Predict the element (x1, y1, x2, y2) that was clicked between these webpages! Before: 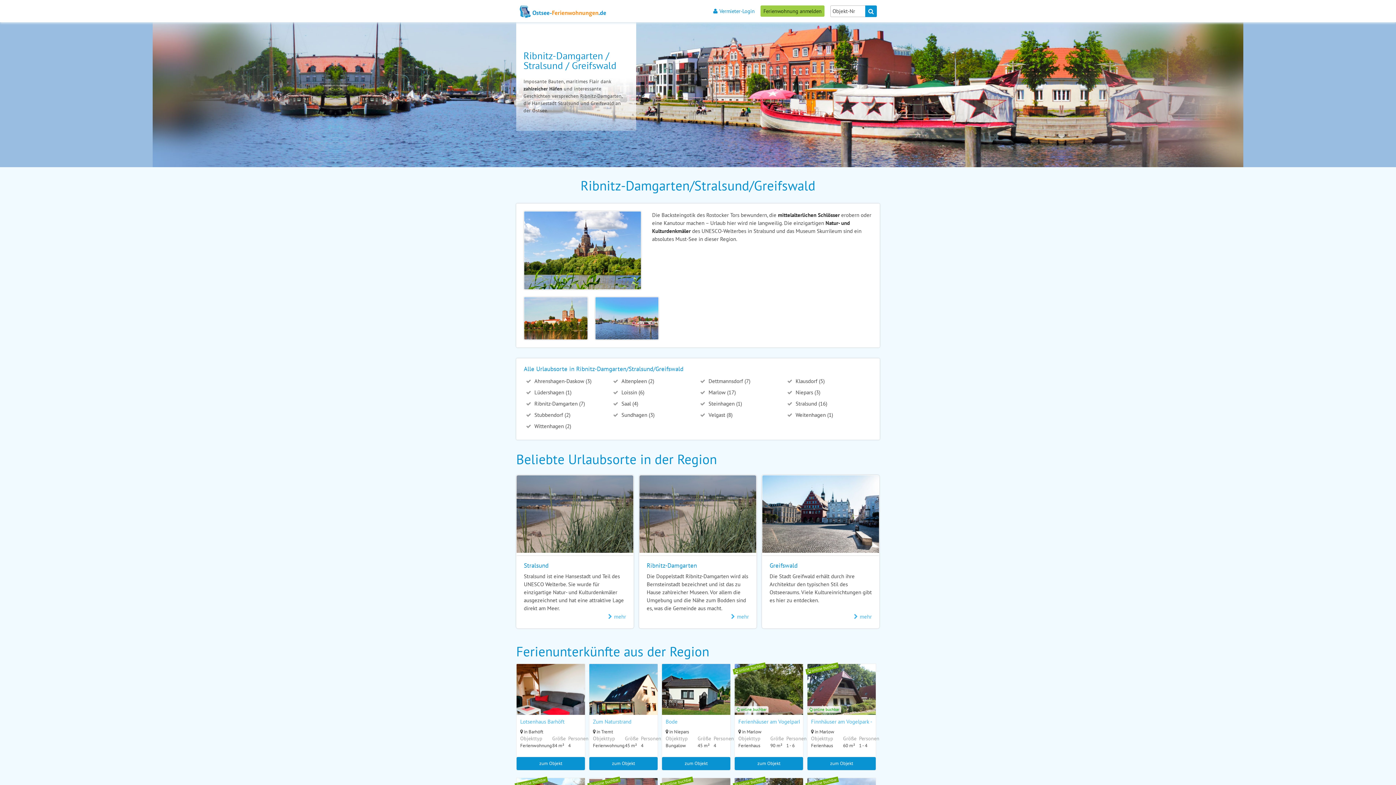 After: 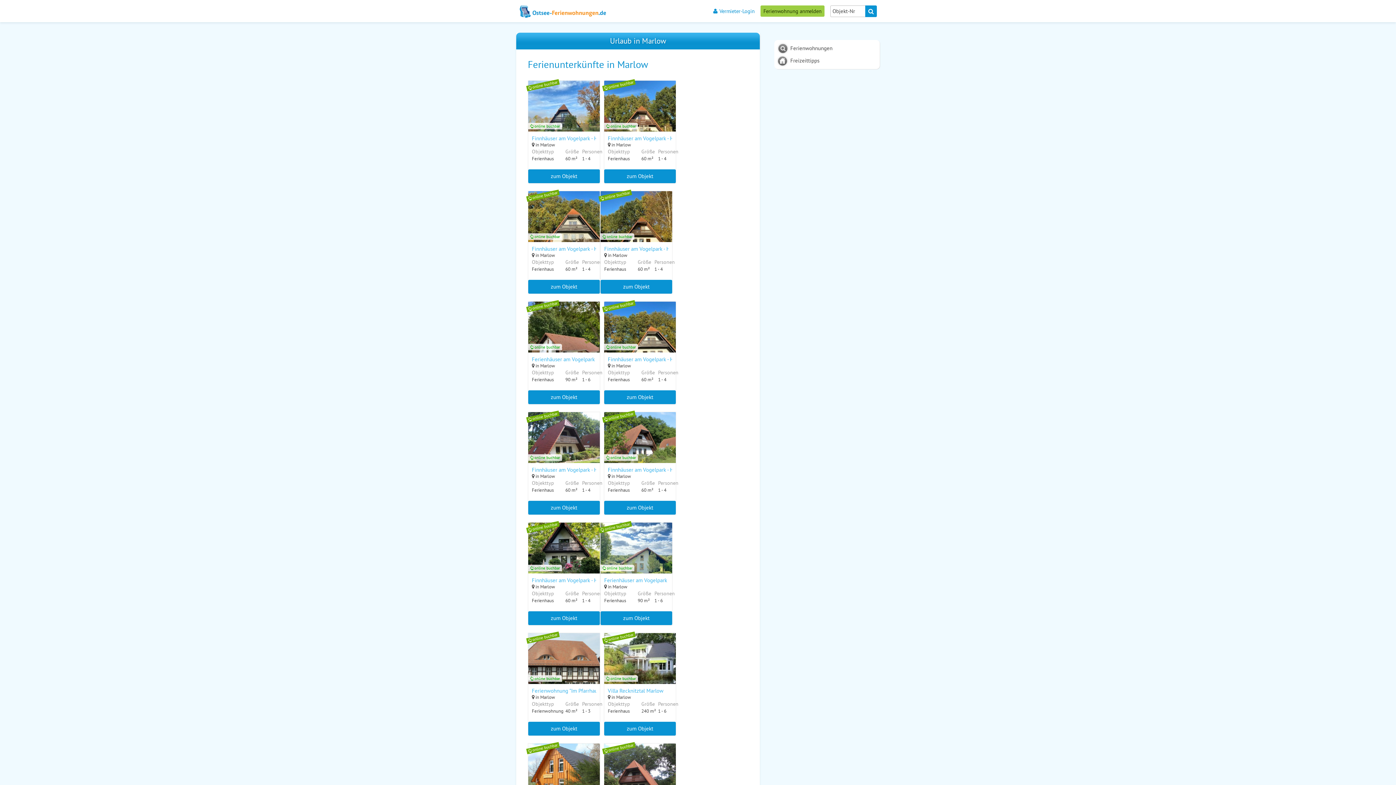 Action: label:  Marlow (17) bbox: (698, 387, 785, 398)